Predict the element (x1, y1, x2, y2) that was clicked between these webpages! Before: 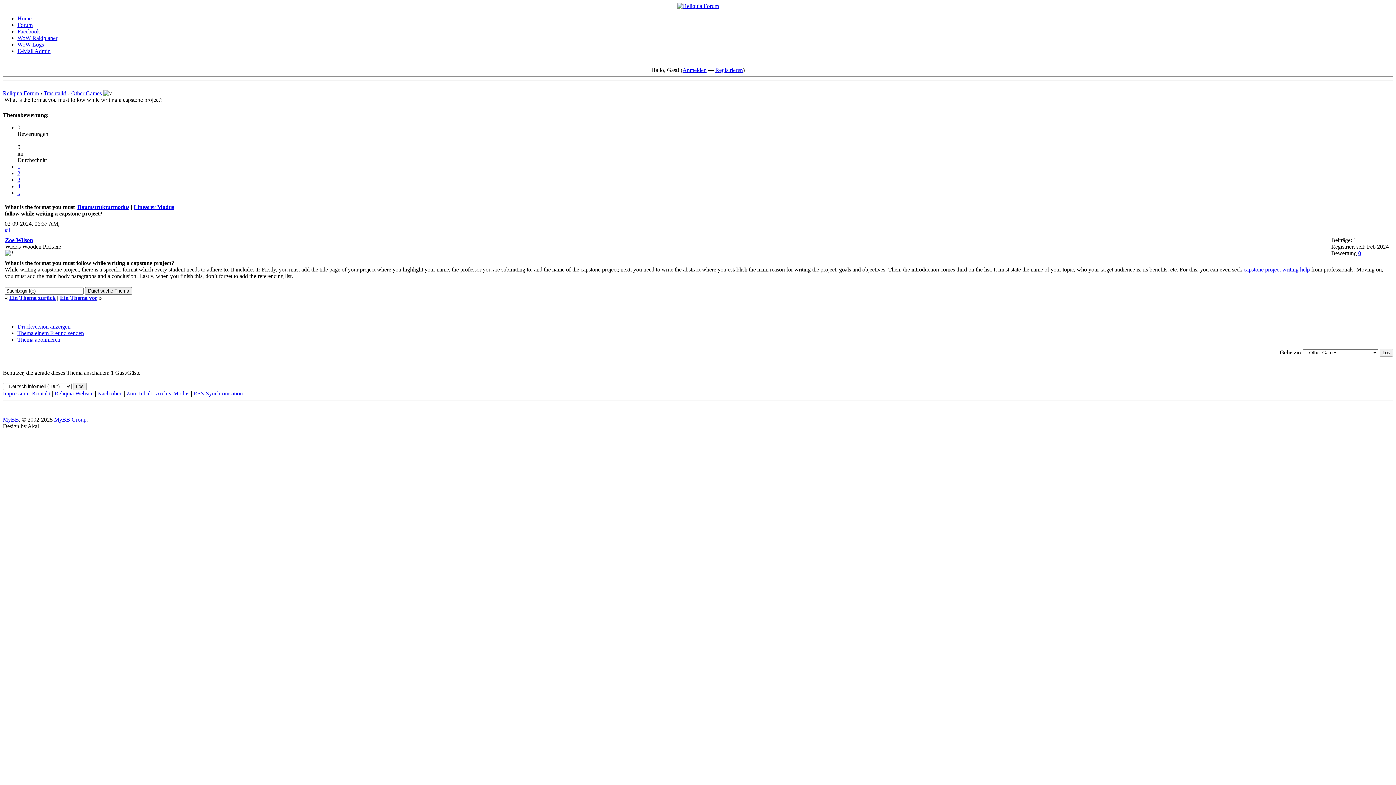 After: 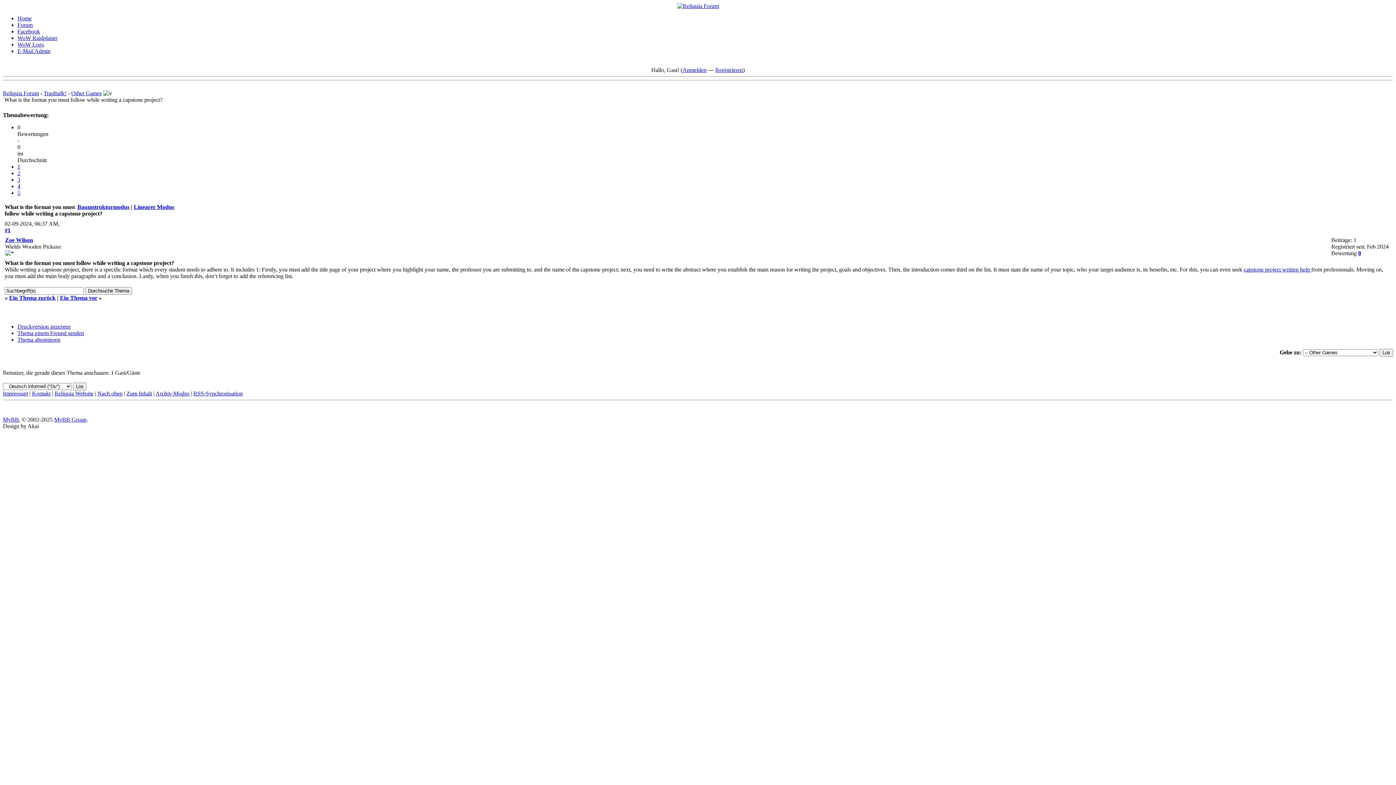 Action: bbox: (4, 227, 10, 233) label: #1